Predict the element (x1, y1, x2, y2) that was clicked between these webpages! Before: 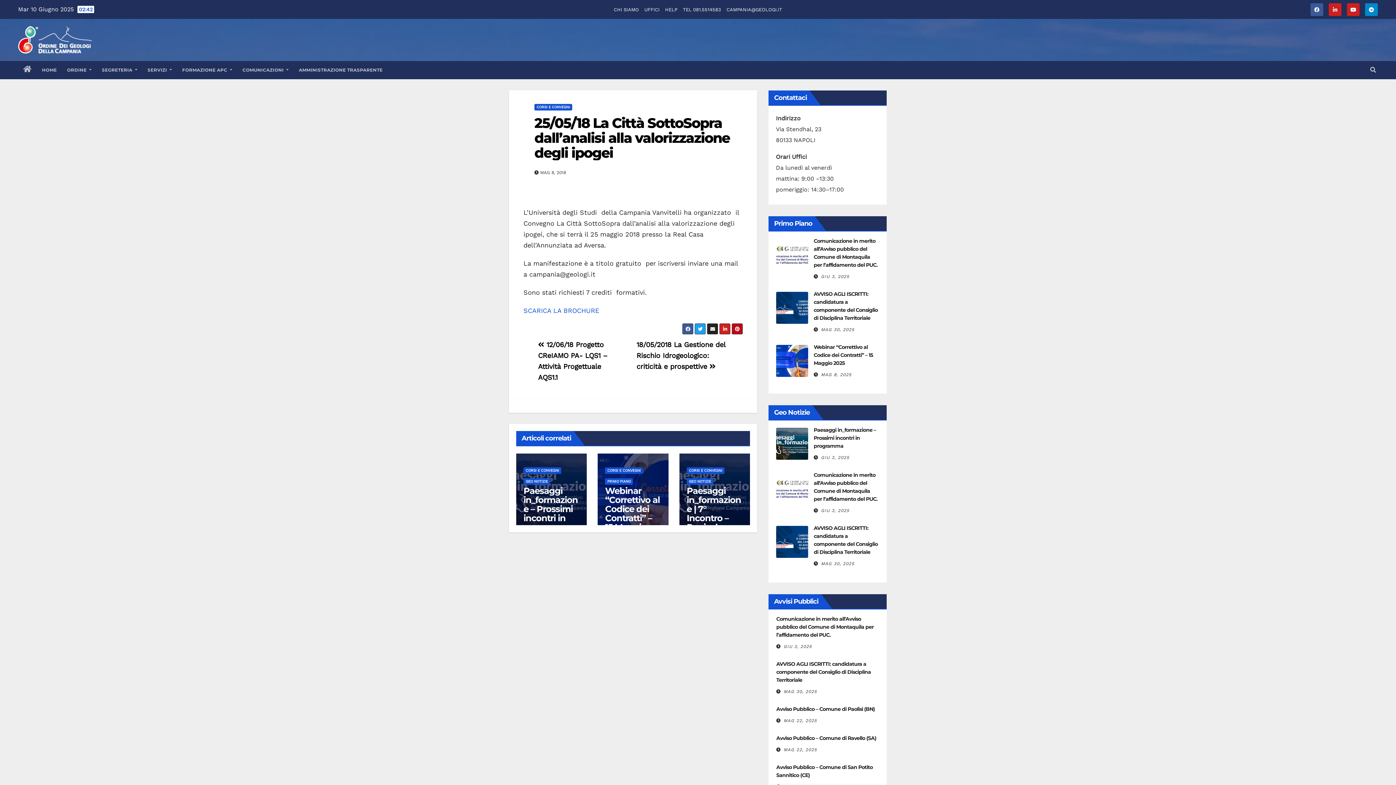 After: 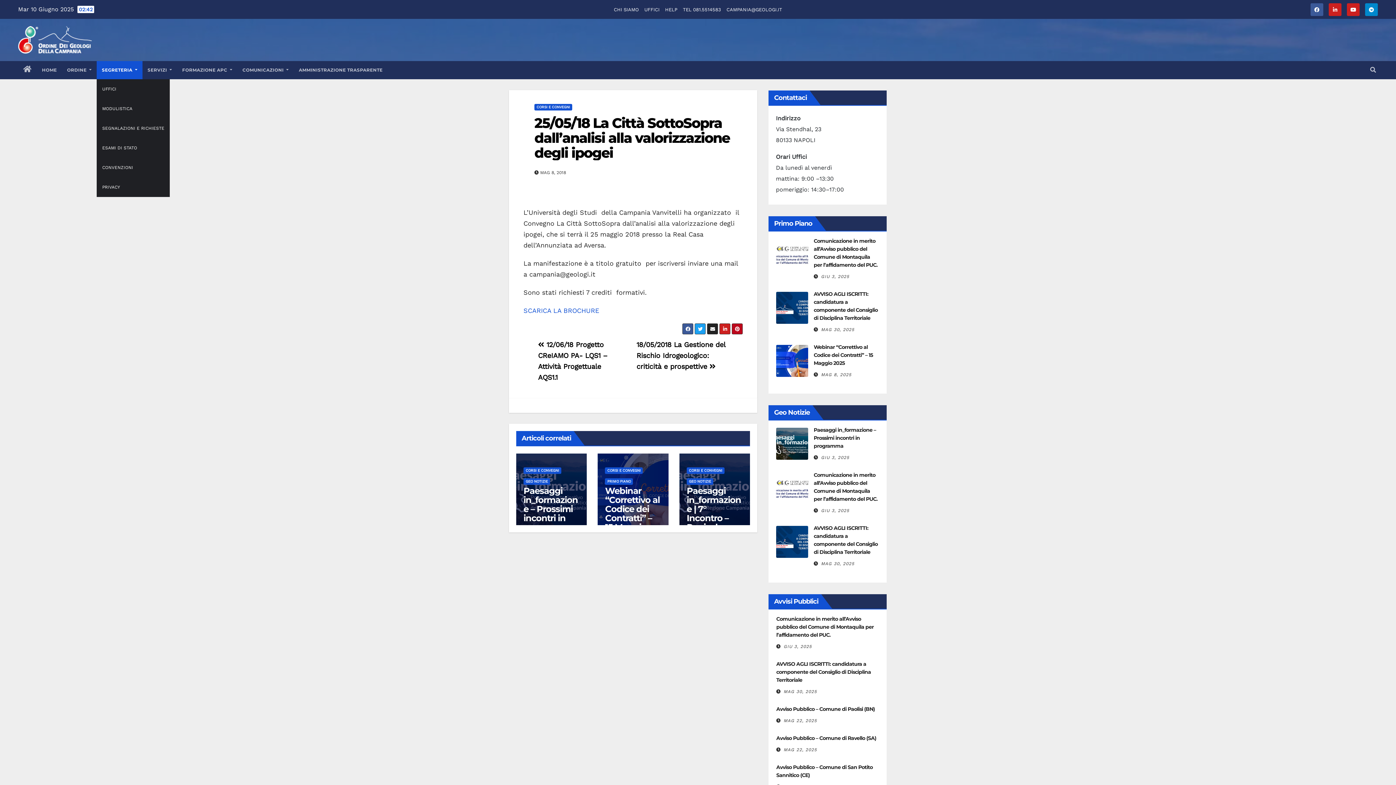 Action: label: SEGRETERIA  bbox: (96, 61, 142, 79)